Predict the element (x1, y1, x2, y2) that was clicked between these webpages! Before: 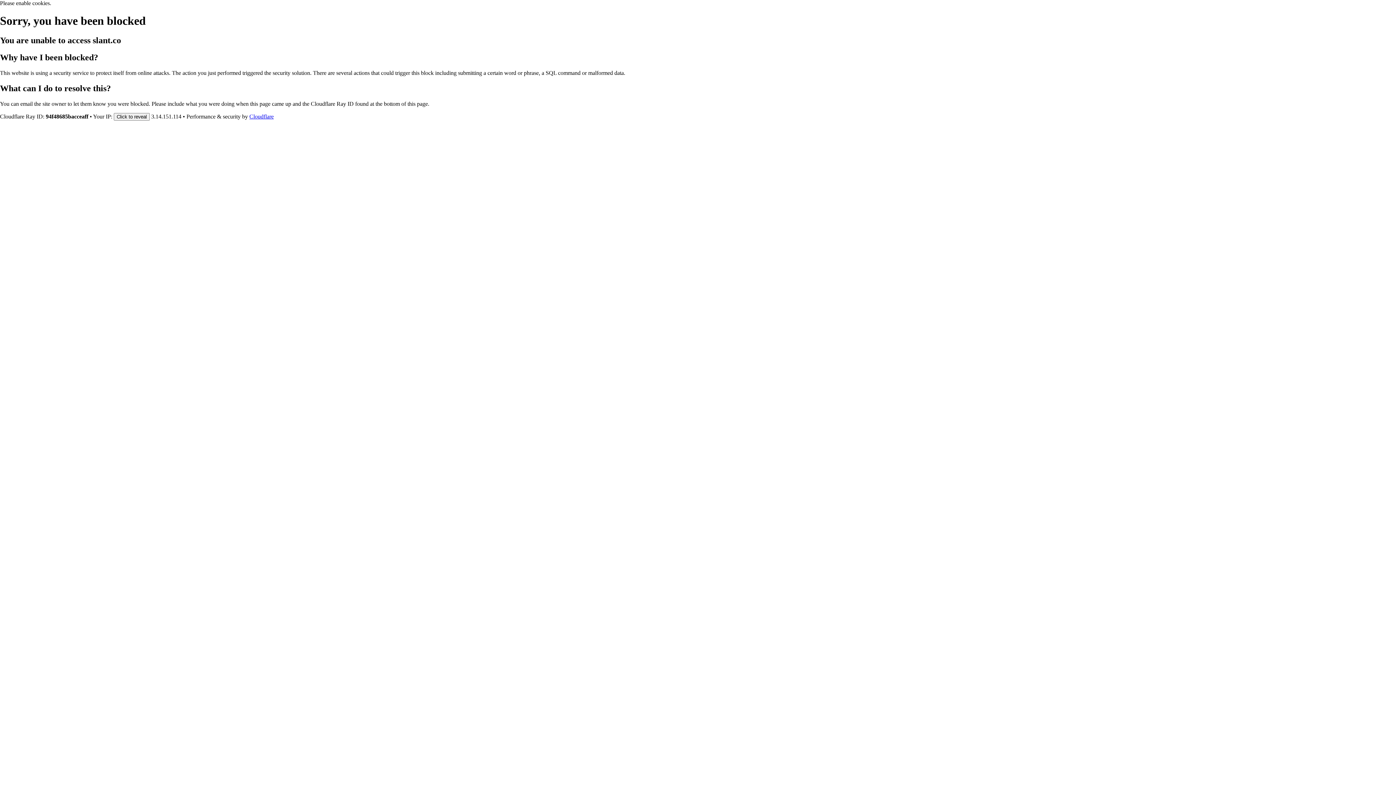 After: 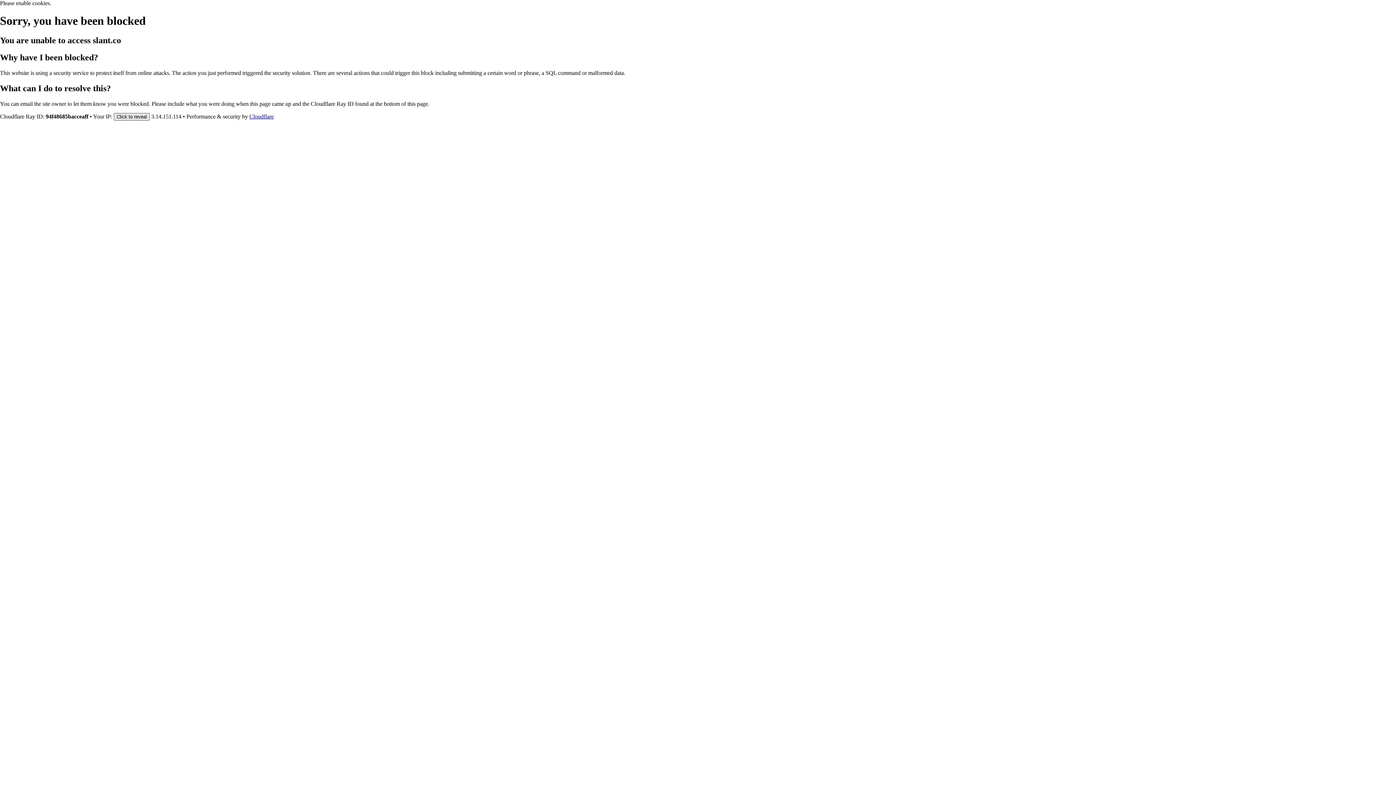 Action: bbox: (113, 112, 149, 120) label: Click to reveal